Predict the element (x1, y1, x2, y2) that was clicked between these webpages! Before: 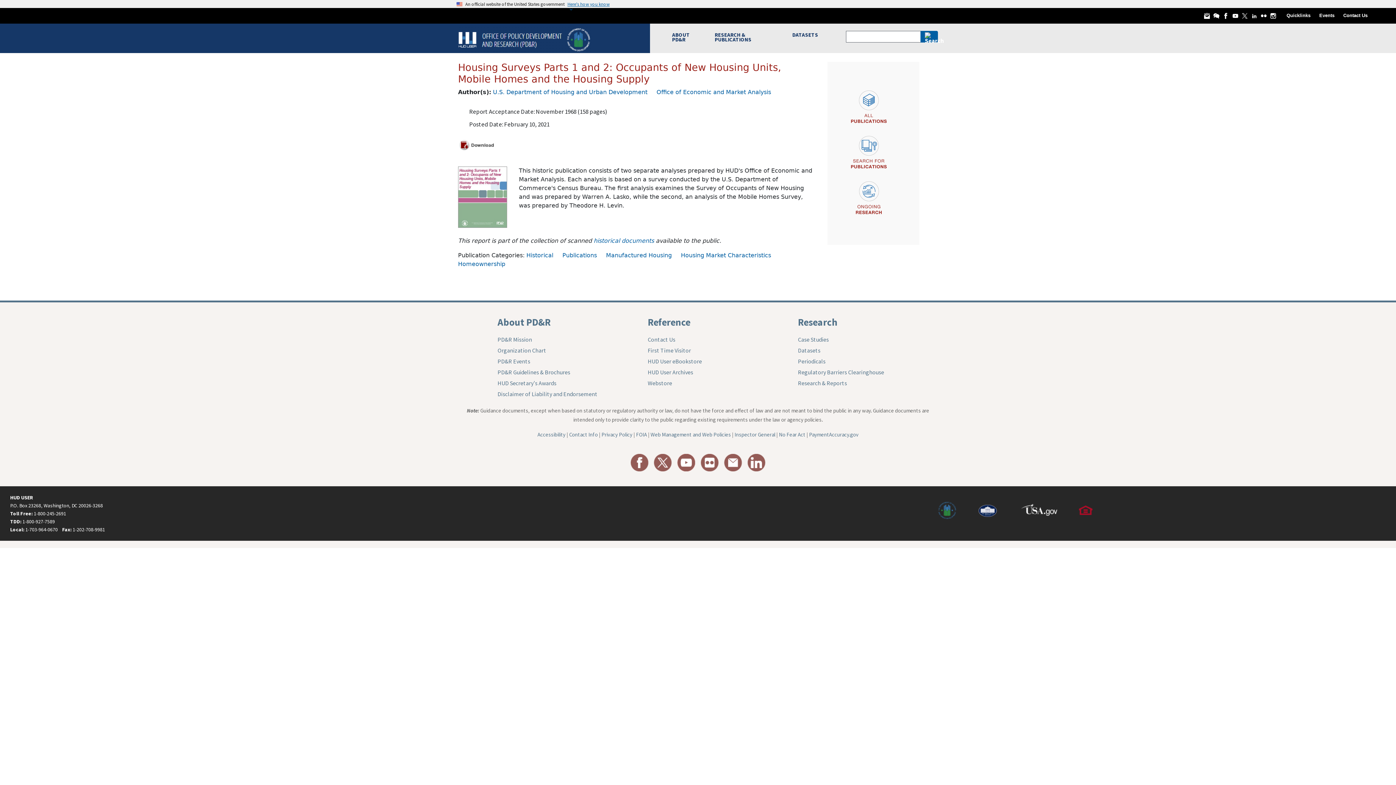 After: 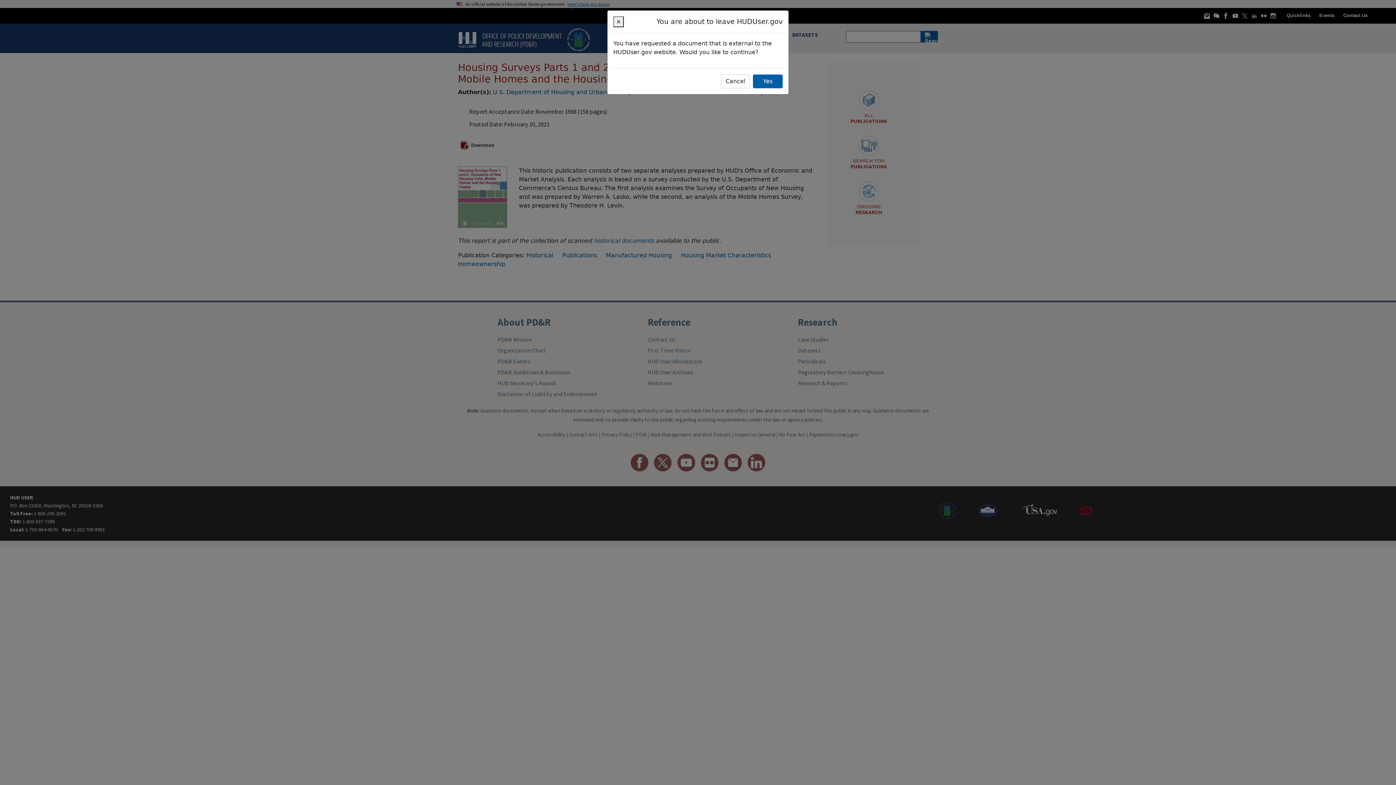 Action: bbox: (1222, 12, 1230, 18) label:  